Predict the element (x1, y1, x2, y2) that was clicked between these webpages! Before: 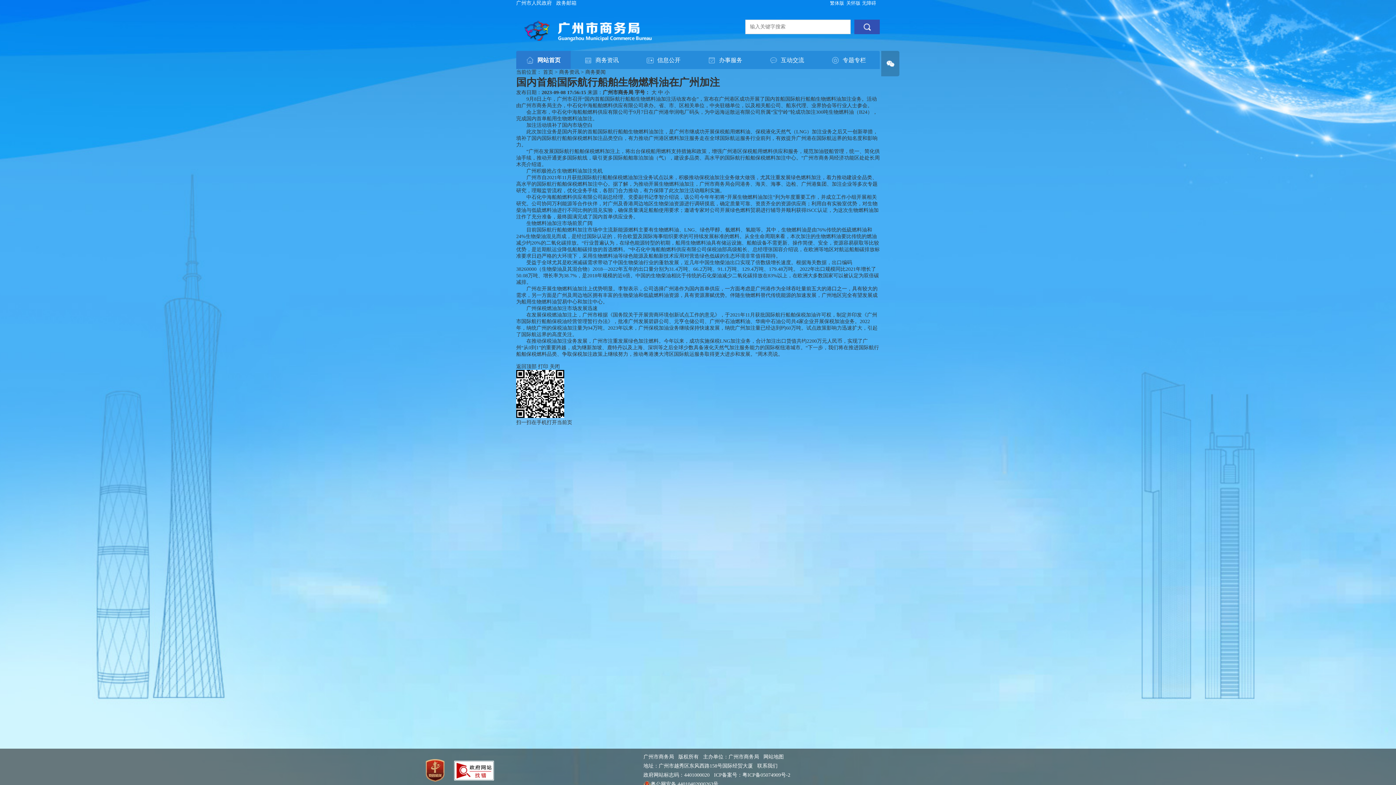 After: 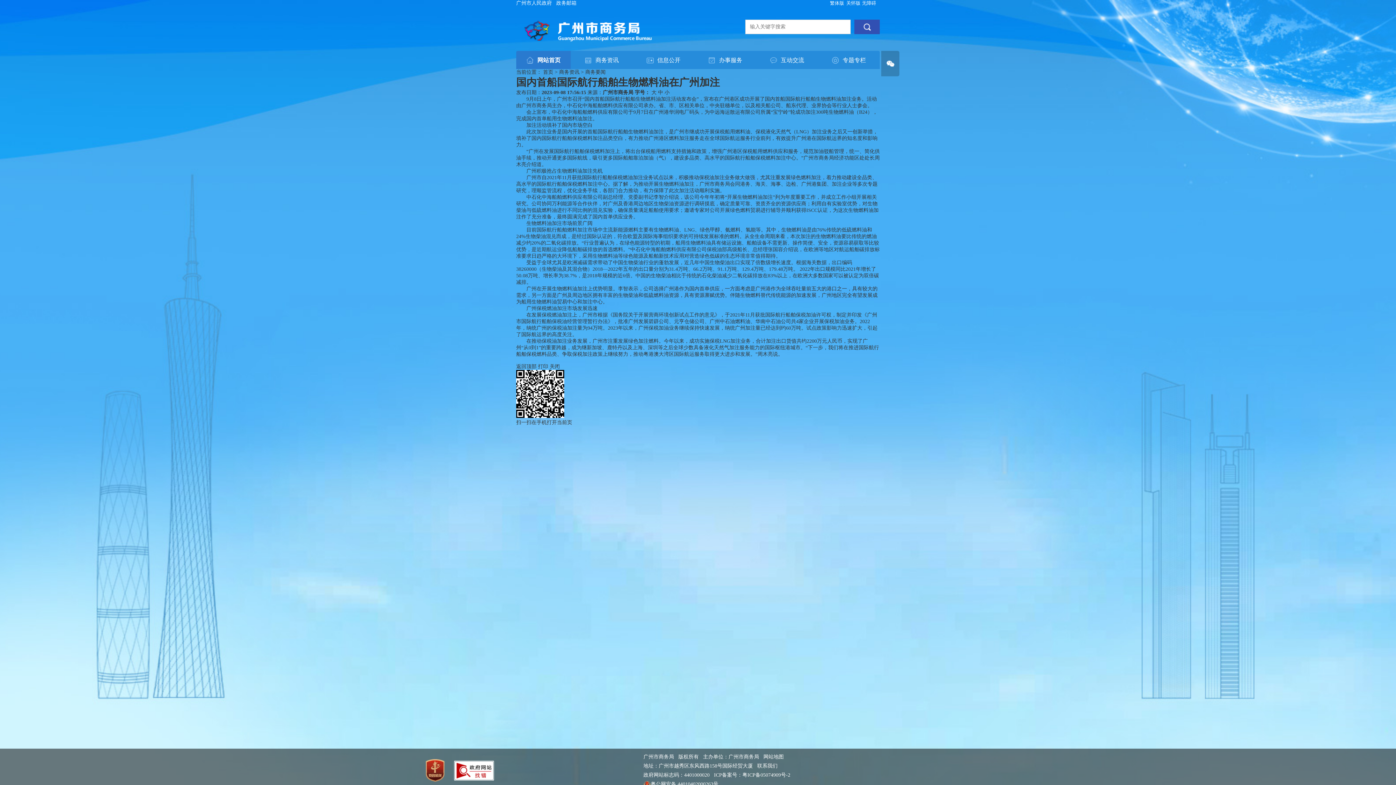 Action: bbox: (516, 0, 552, 5) label: 广州市人民政府